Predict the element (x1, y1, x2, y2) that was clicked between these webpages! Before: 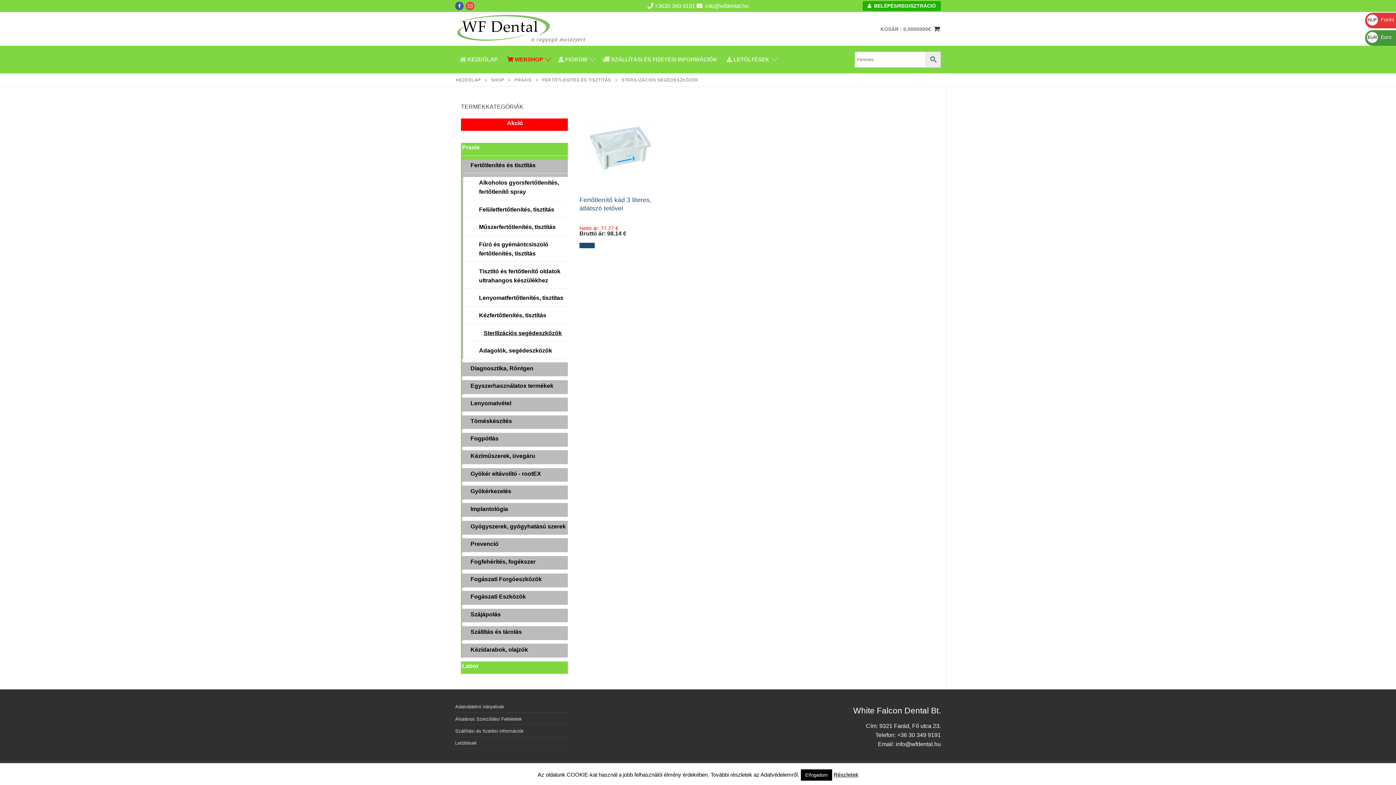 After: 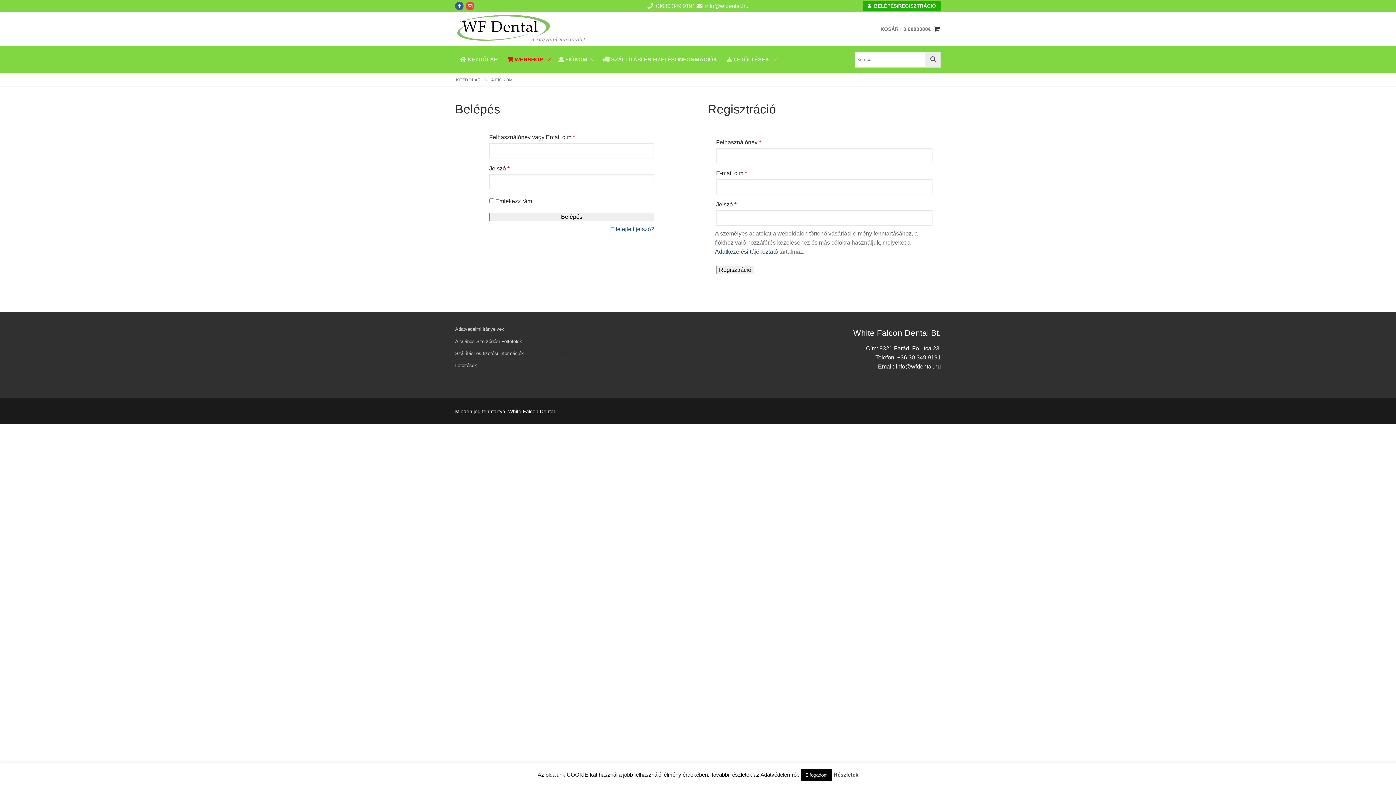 Action: label:  BELÉPÉS/REGISZTRÁCIÓ bbox: (862, 0, 941, 11)